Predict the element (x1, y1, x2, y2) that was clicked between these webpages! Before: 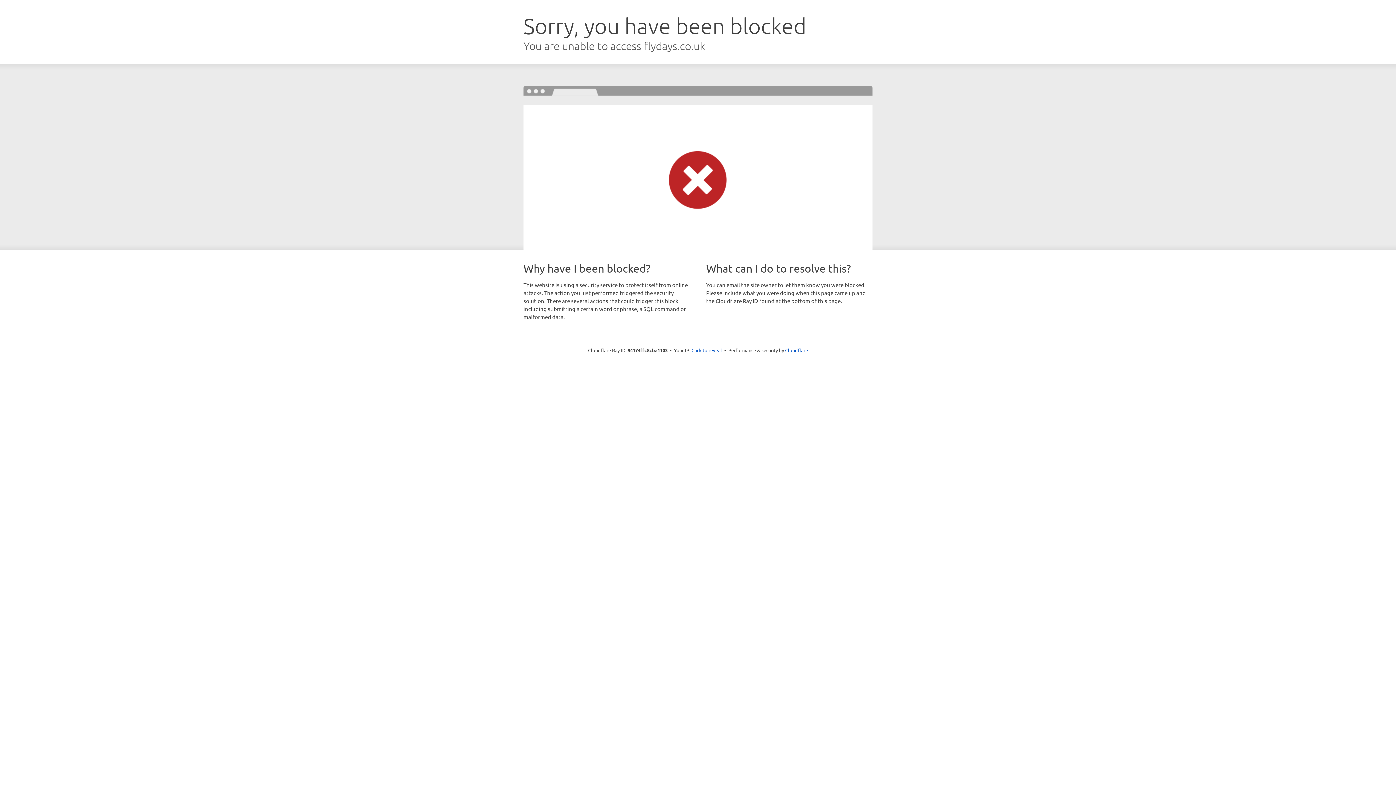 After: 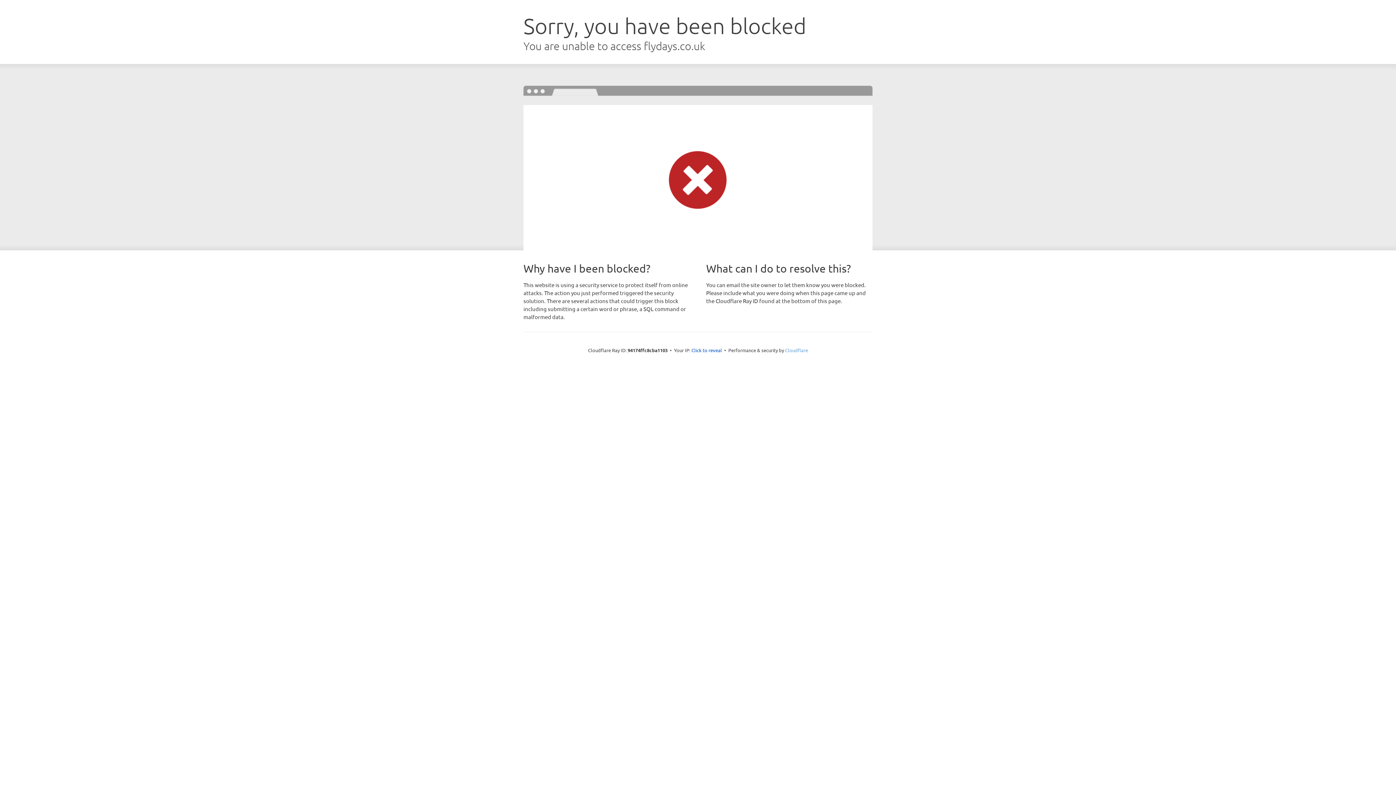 Action: label: Cloudflare bbox: (785, 347, 808, 353)